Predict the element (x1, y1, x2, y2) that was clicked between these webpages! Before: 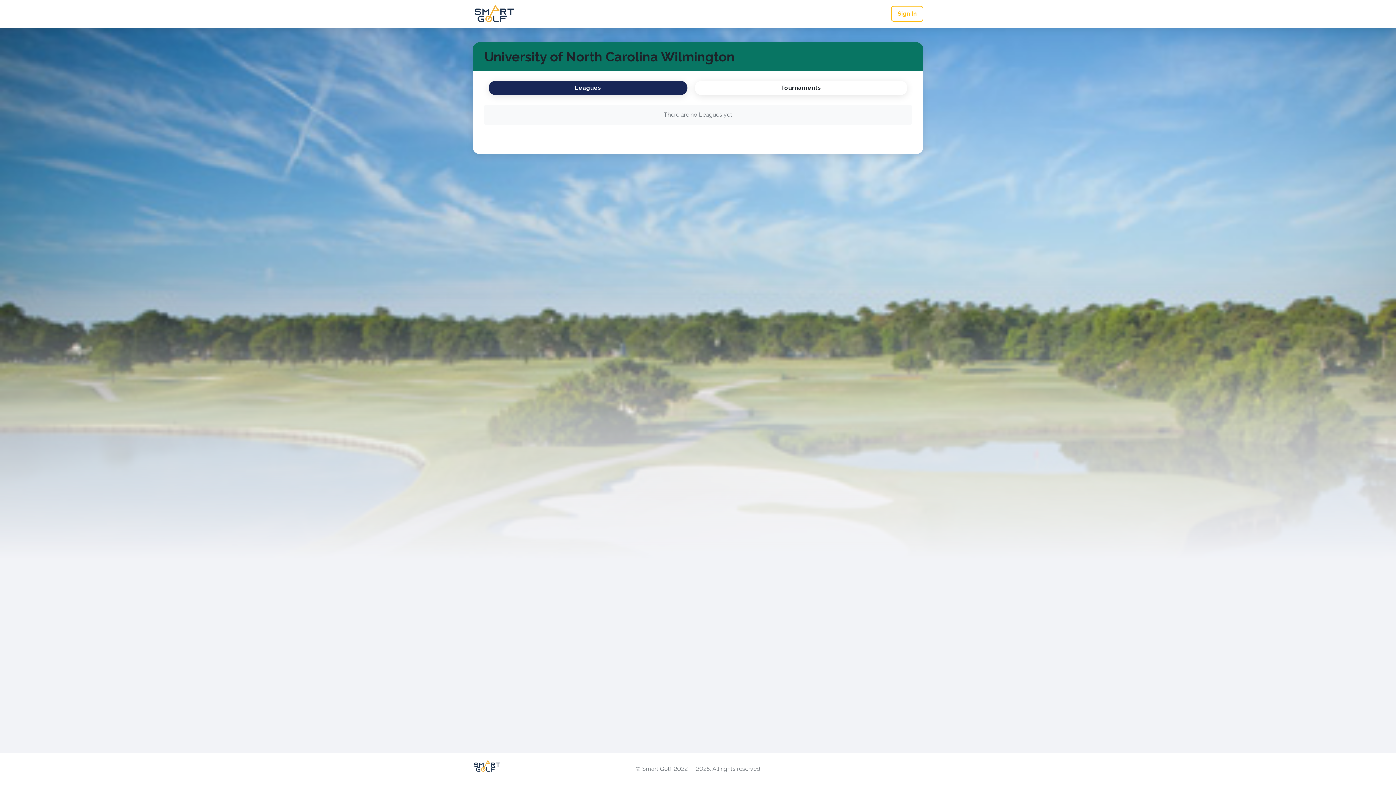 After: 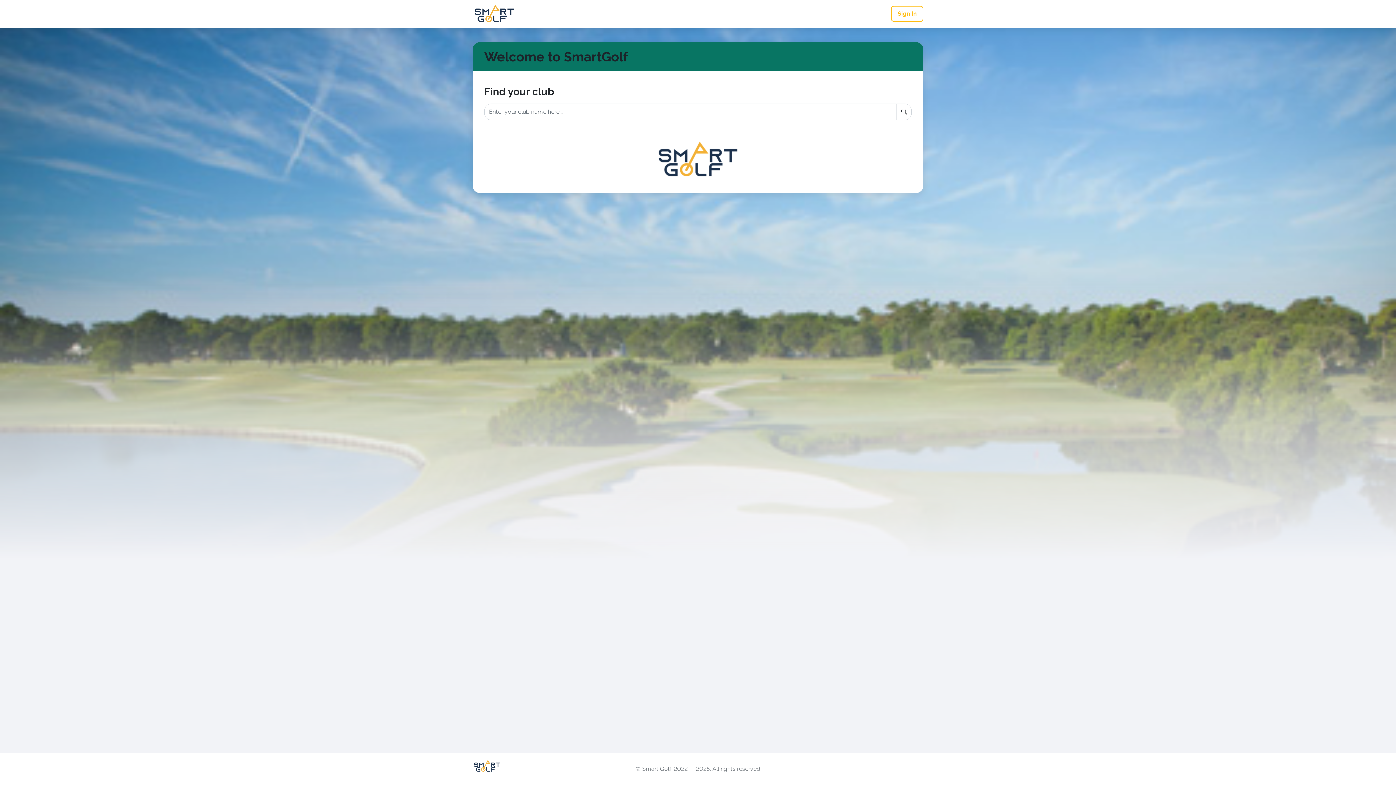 Action: bbox: (472, 2, 516, 24)